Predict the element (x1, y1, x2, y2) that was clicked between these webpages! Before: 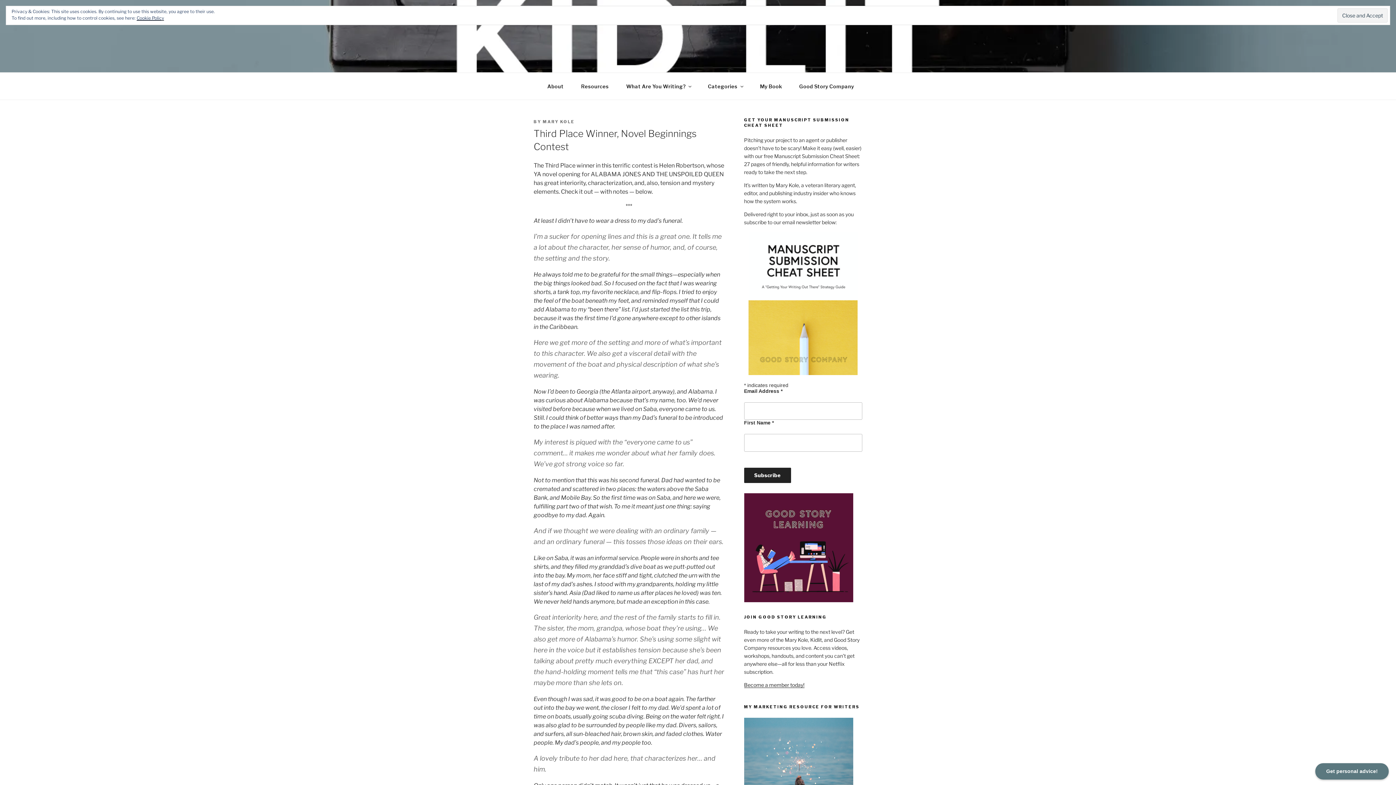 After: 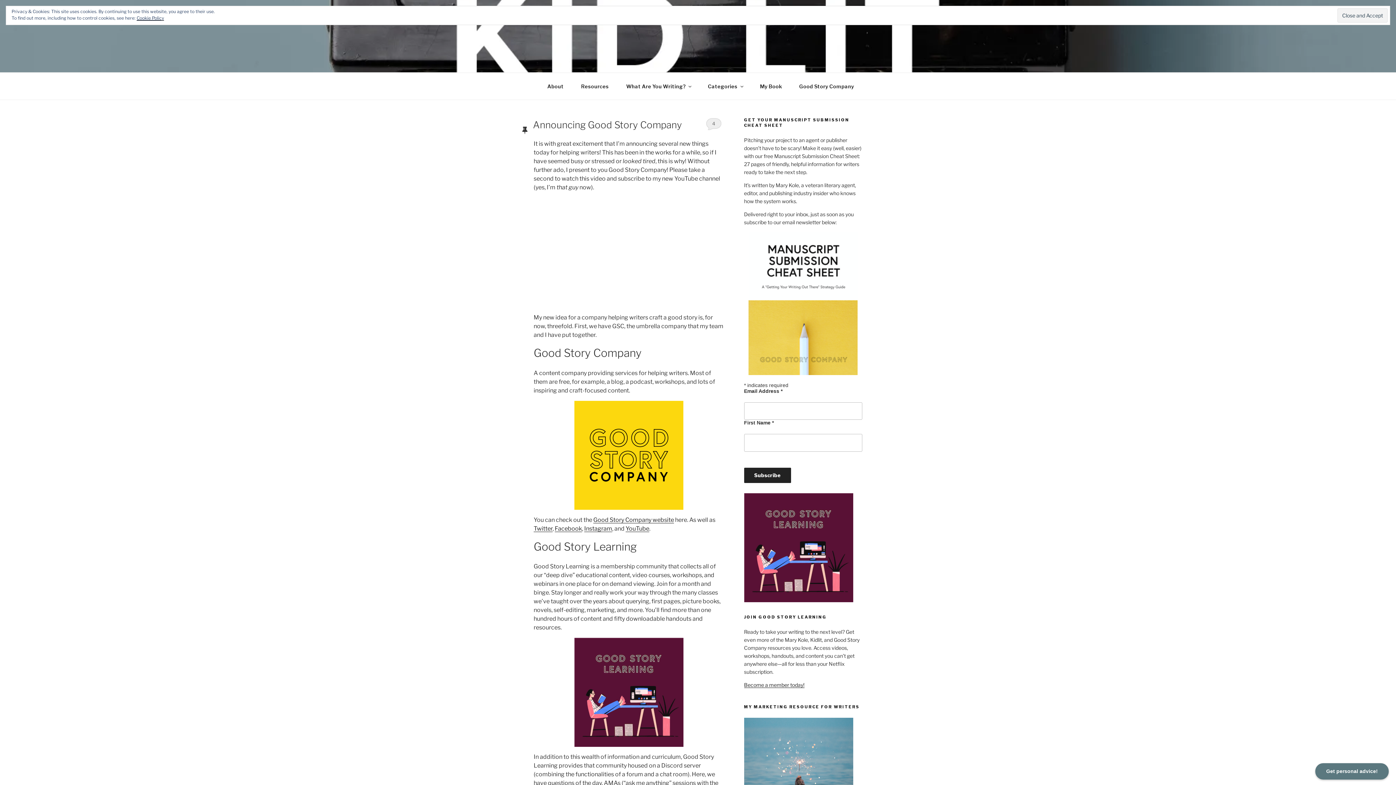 Action: bbox: (542, 119, 574, 124) label: MARY KOLE